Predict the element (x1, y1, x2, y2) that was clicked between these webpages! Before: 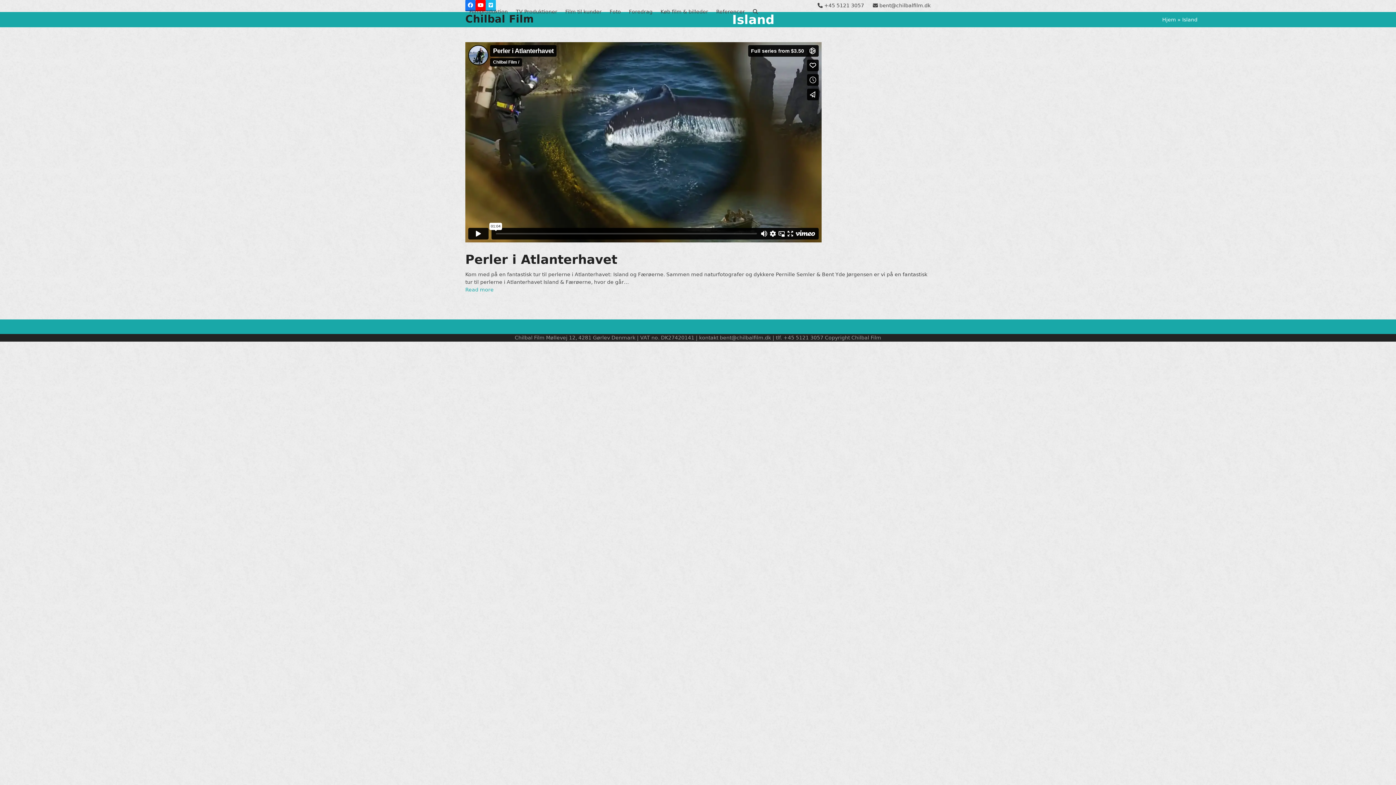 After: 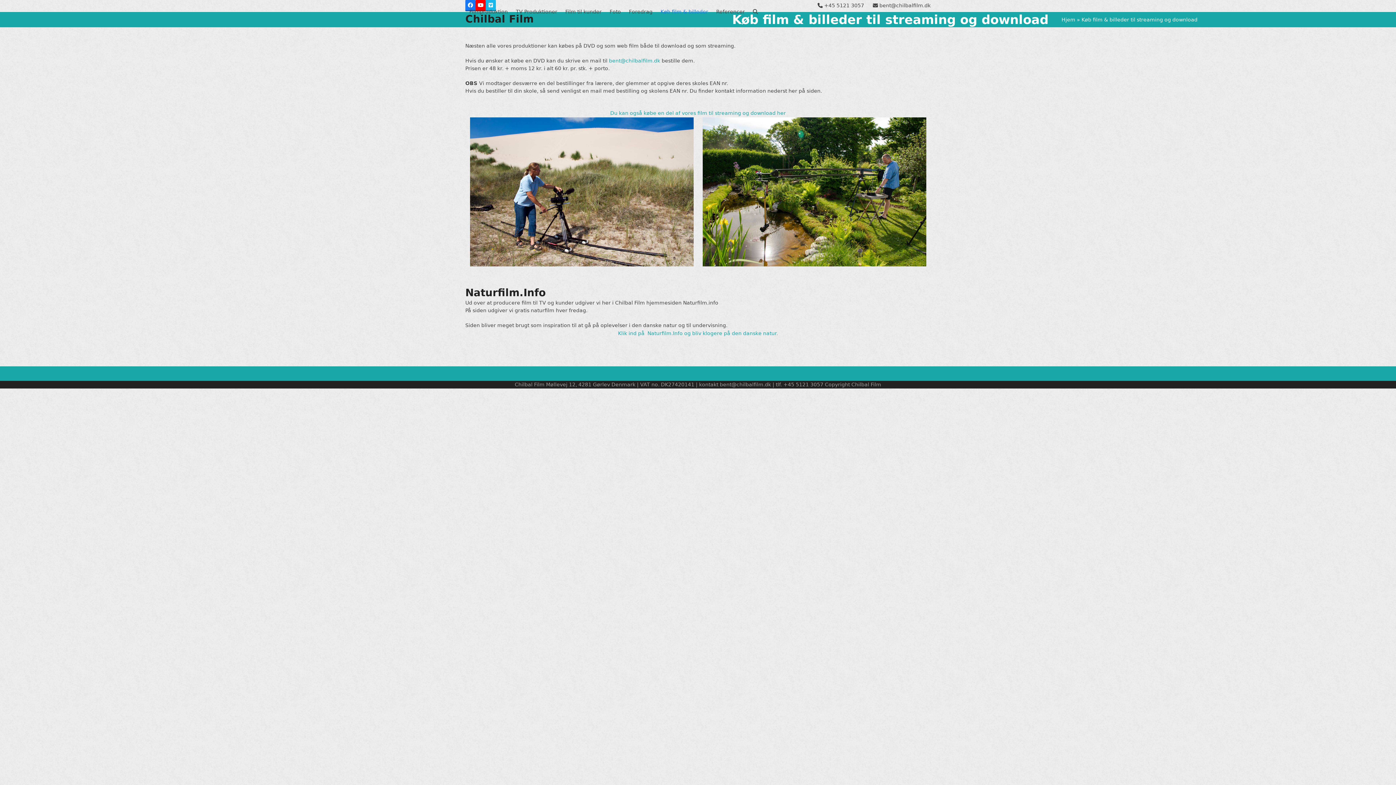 Action: bbox: (656, 2, 712, 20) label: Køb film & billeder